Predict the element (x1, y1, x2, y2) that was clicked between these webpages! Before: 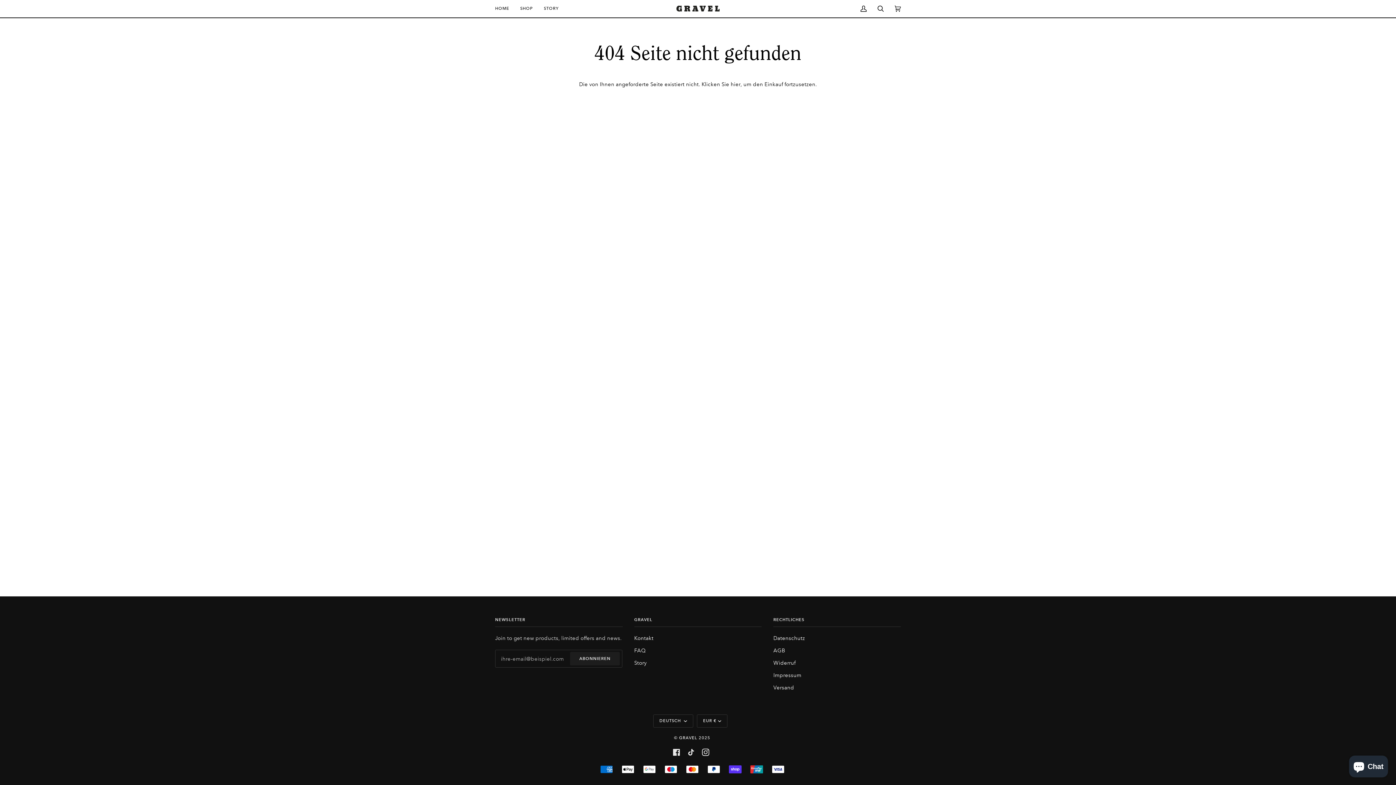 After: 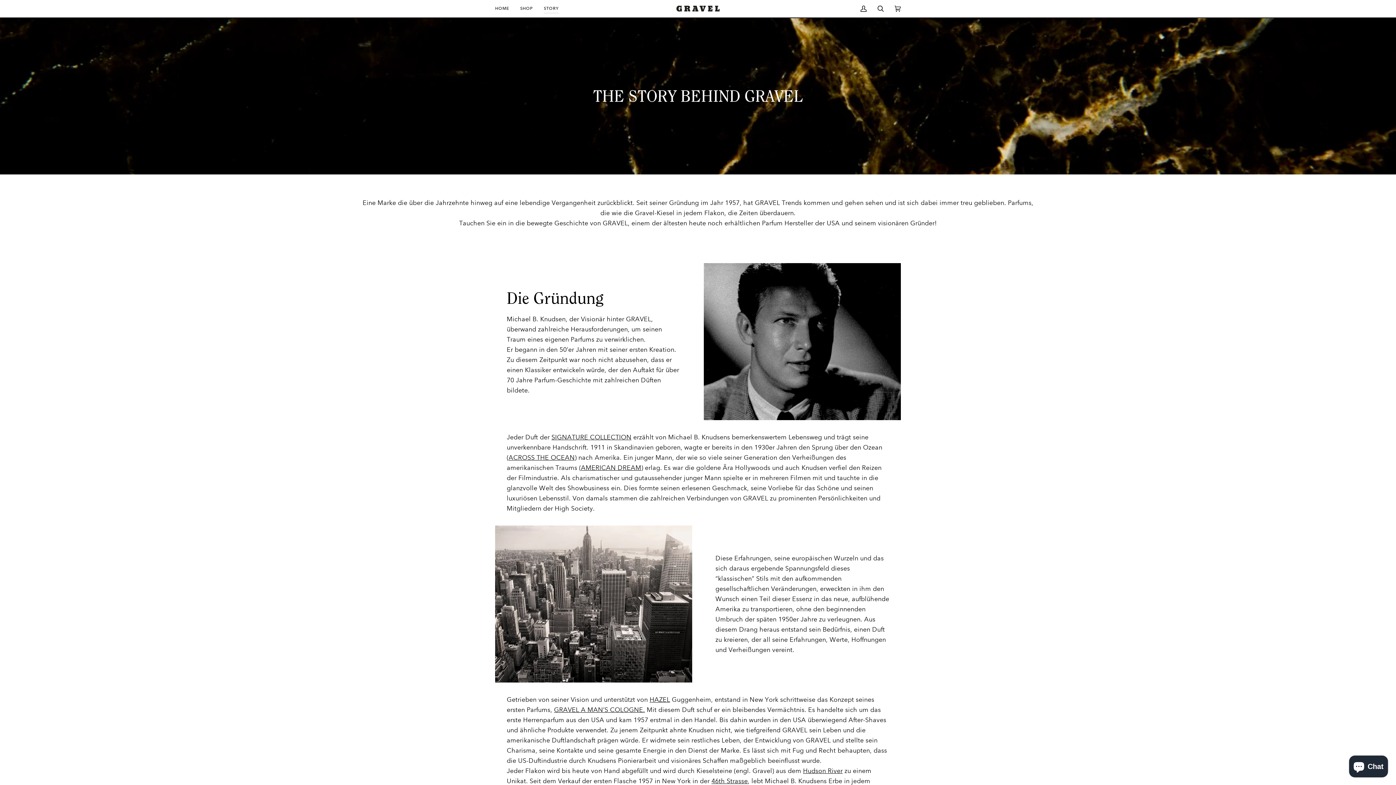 Action: label: STORY bbox: (538, 0, 564, 17)